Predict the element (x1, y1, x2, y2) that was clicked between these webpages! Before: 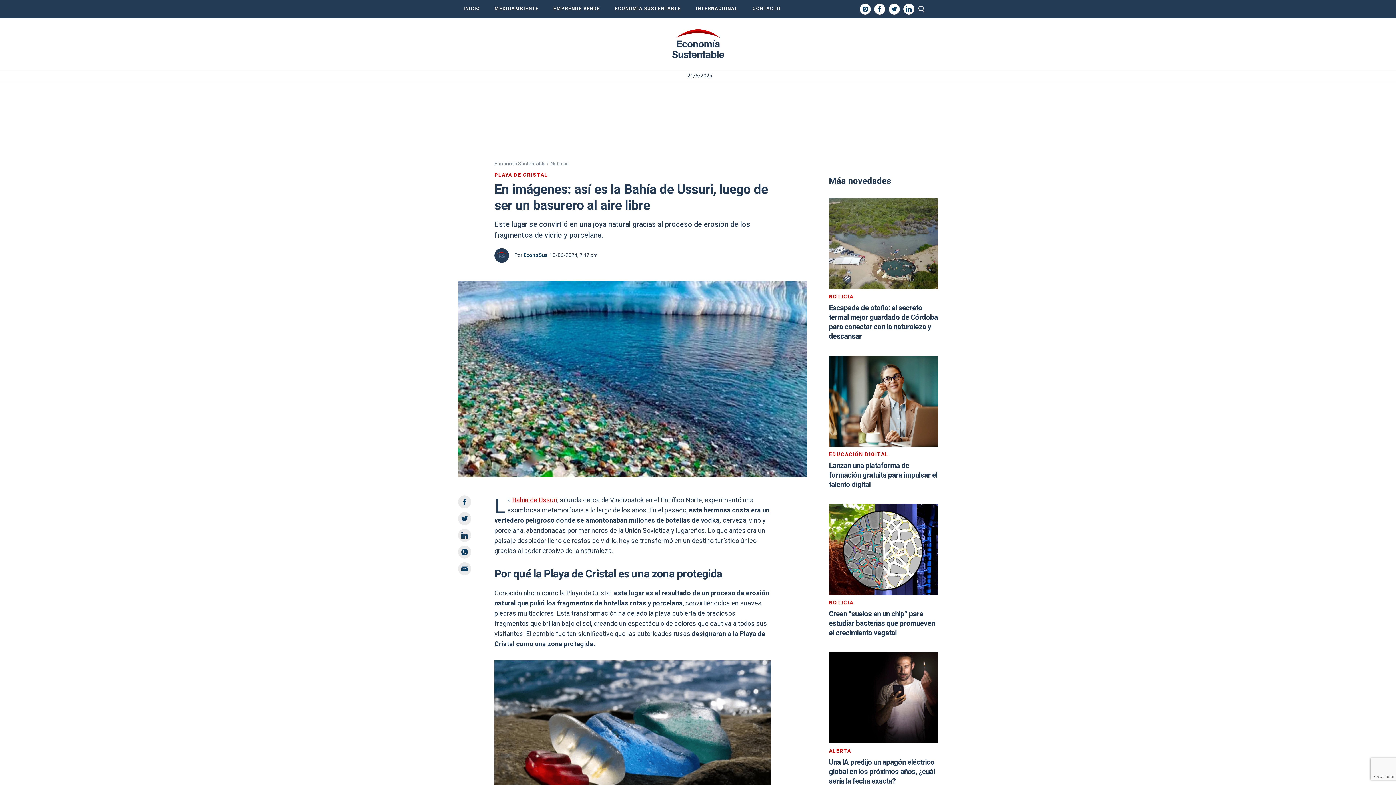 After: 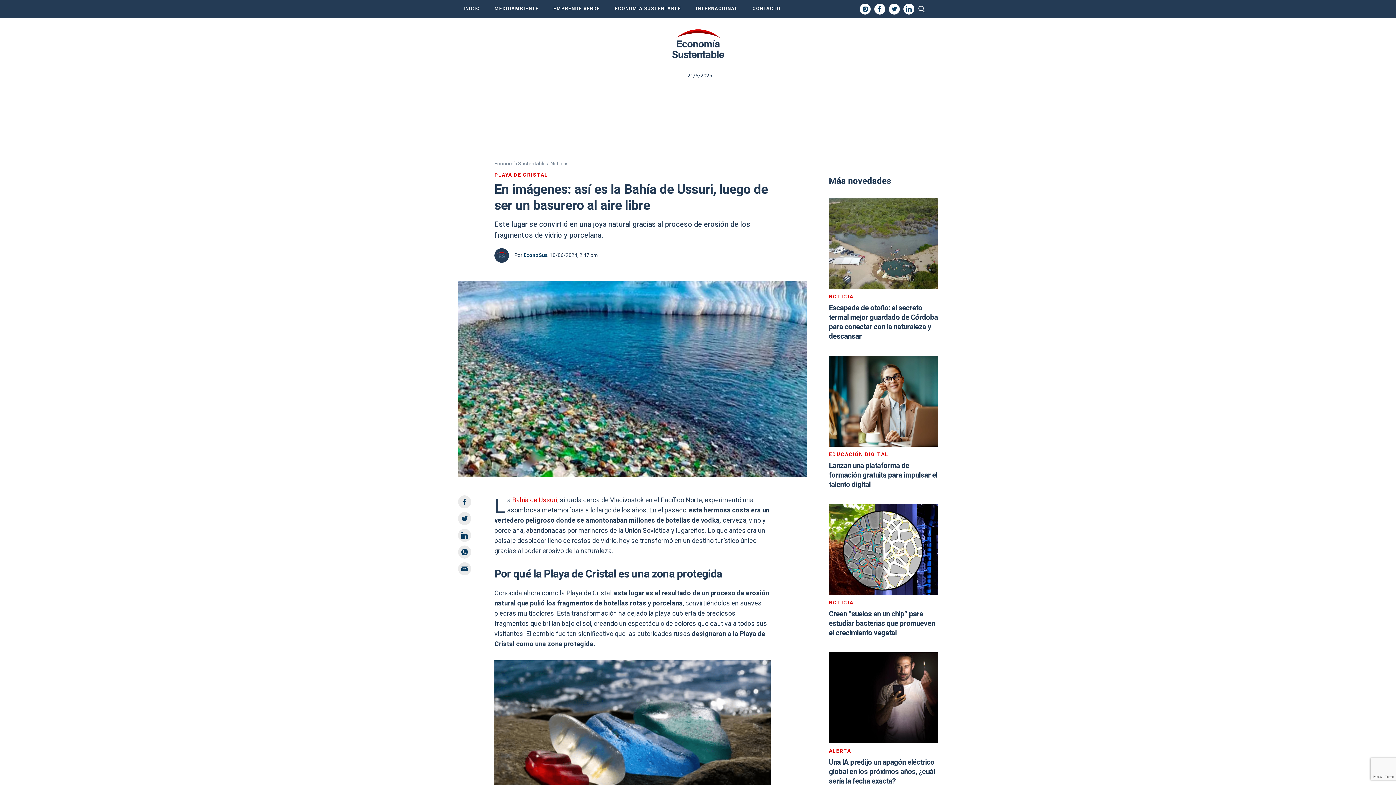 Action: bbox: (874, 3, 885, 14)